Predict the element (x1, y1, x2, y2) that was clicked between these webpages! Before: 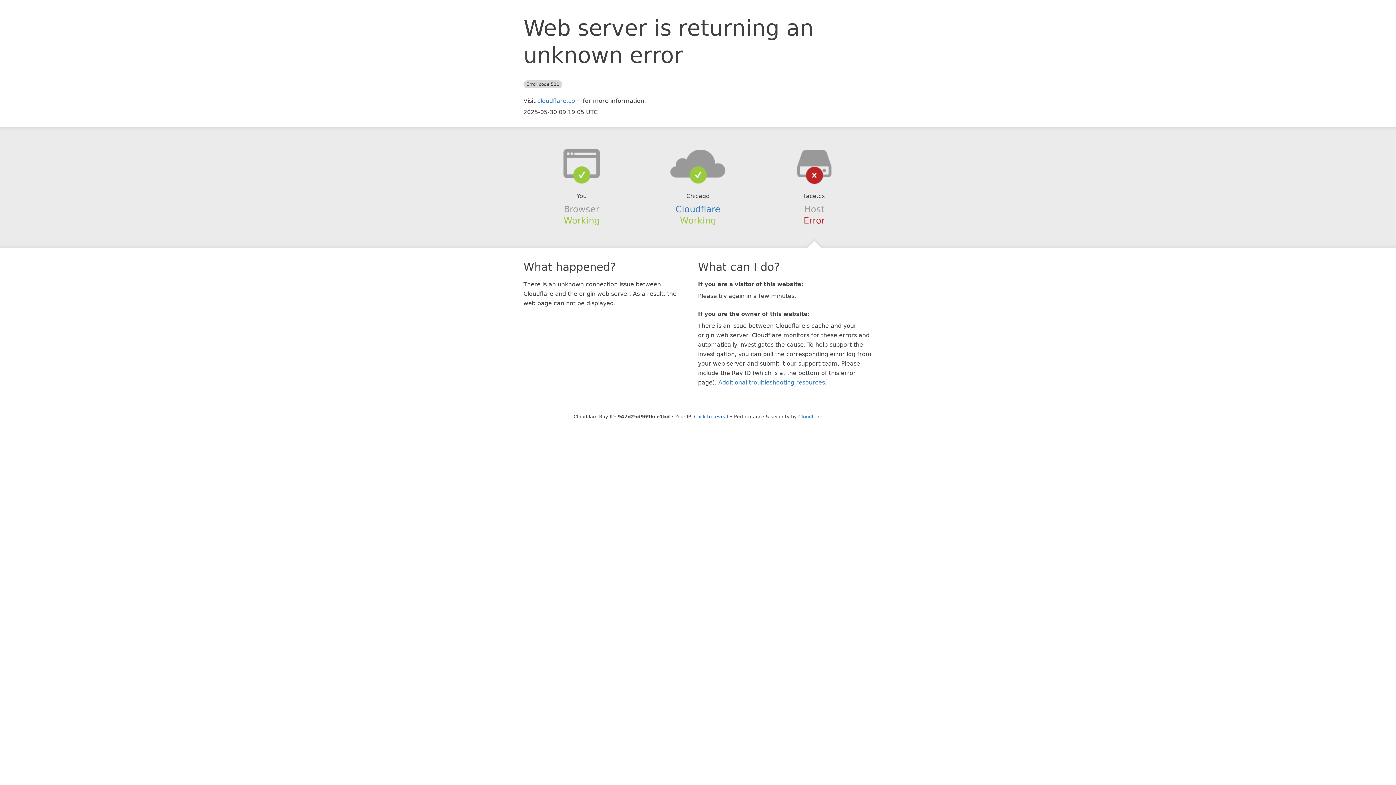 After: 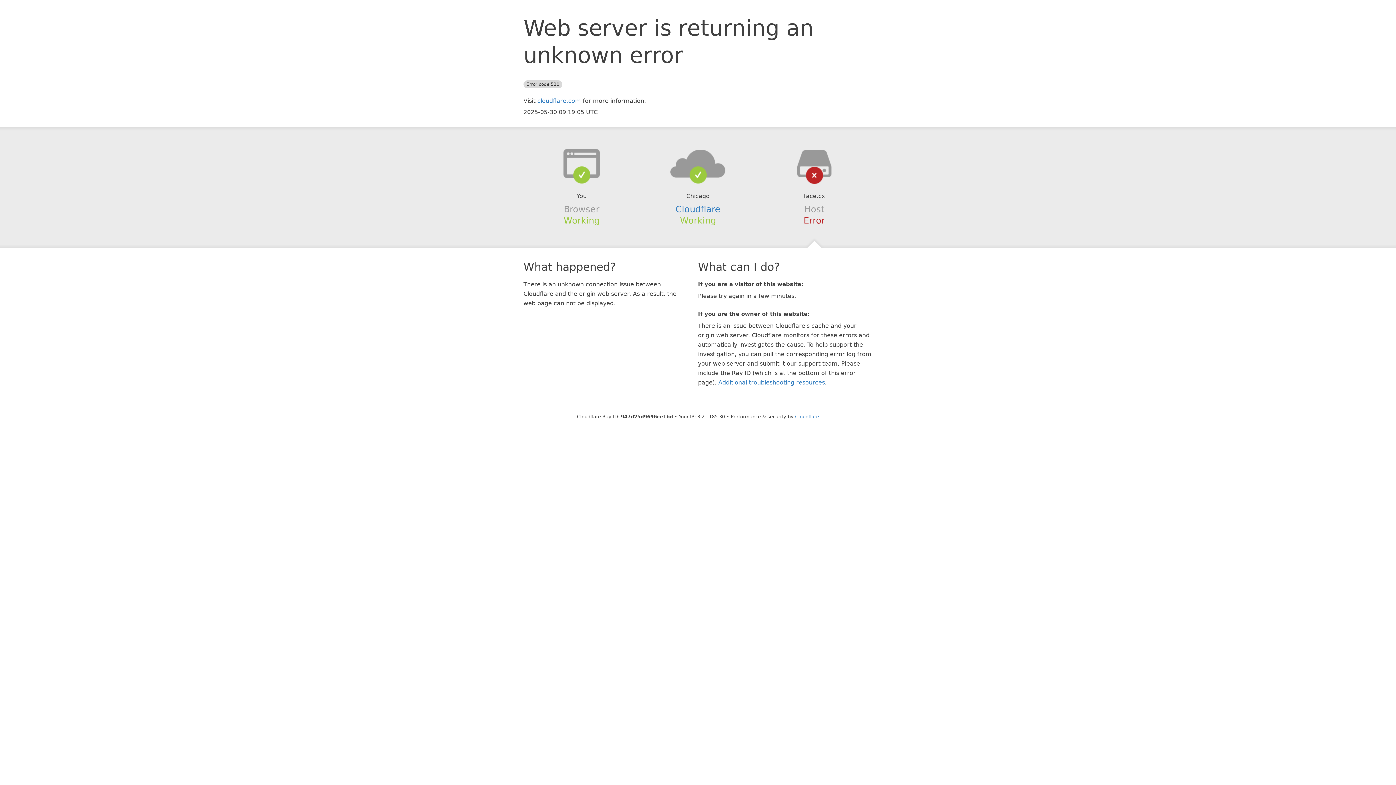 Action: label: Click to reveal bbox: (694, 414, 728, 419)